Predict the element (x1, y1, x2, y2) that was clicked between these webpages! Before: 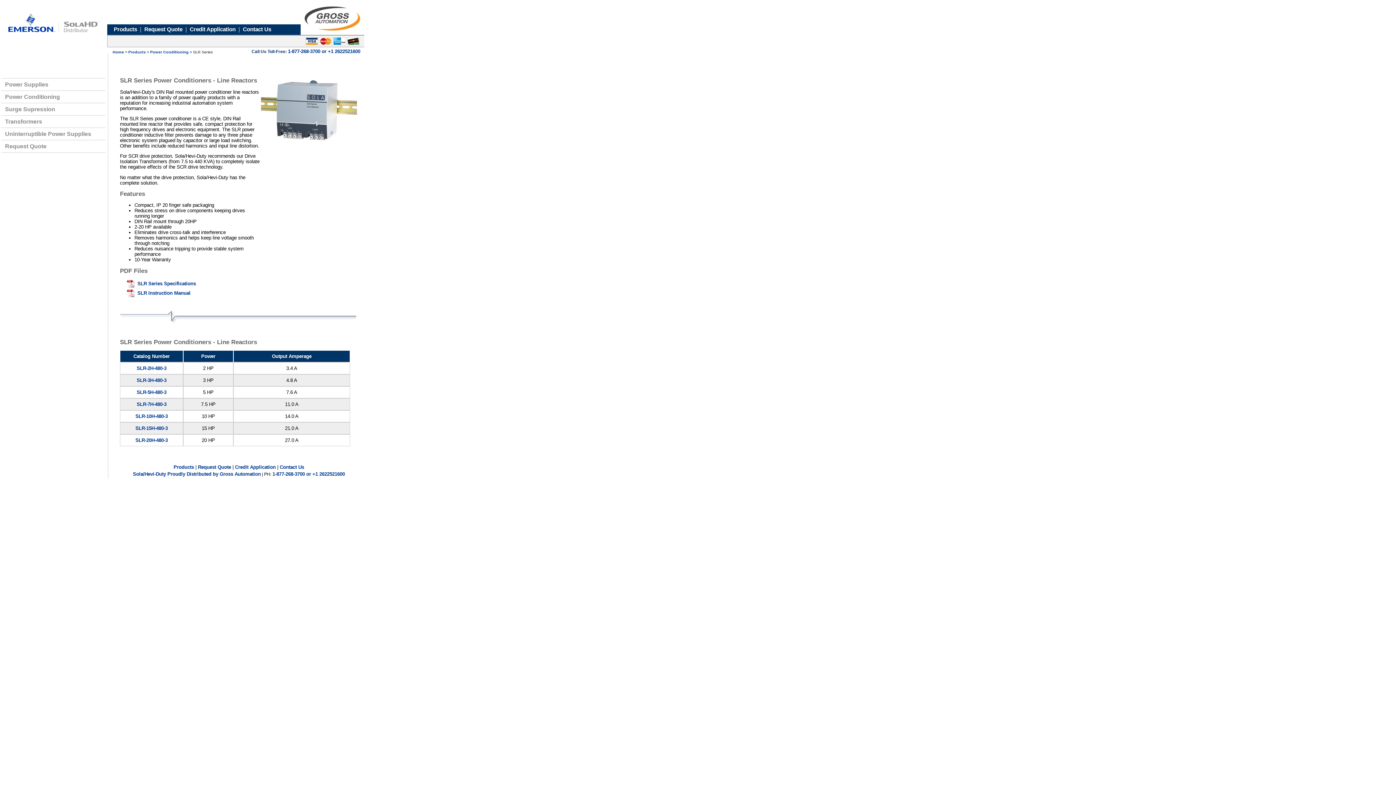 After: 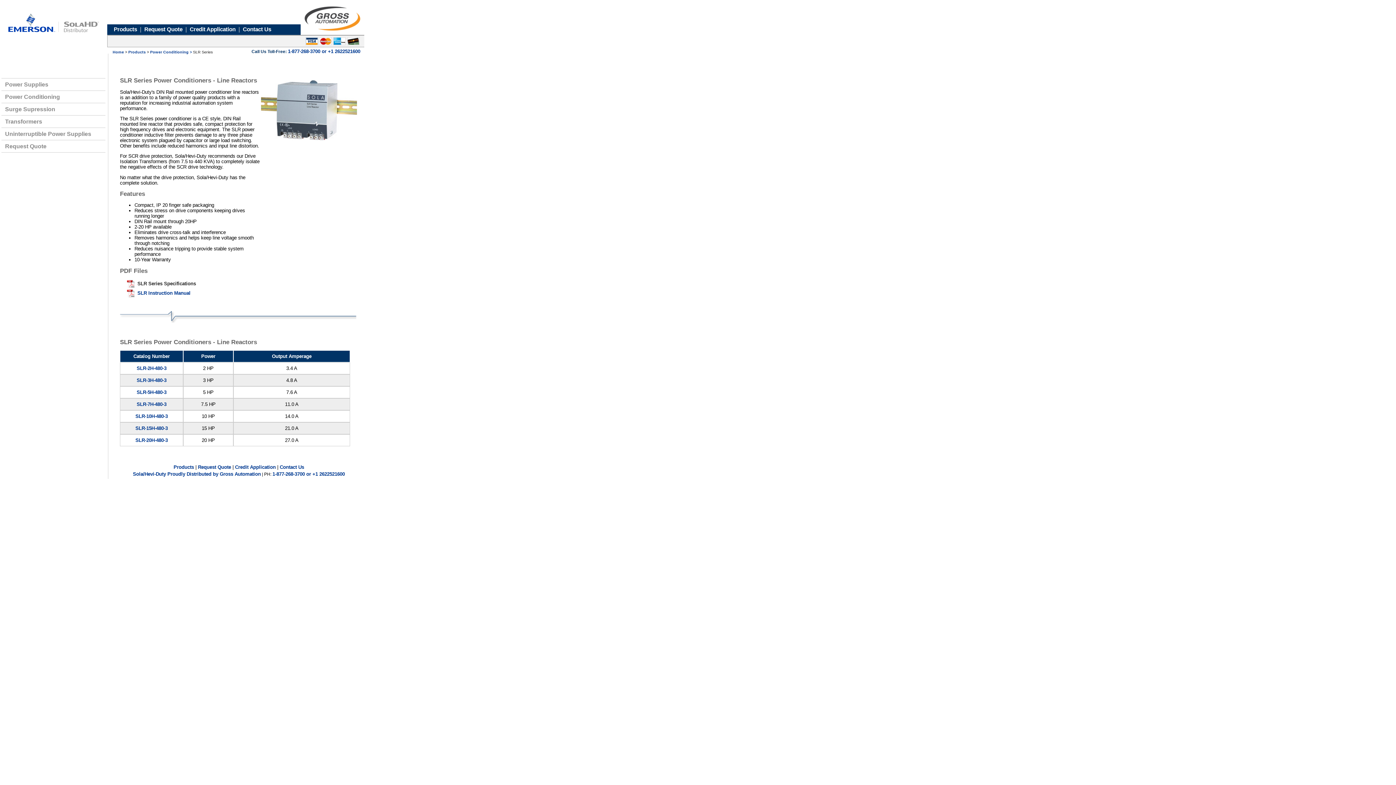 Action: bbox: (137, 281, 196, 286) label: SLR Series Specifications